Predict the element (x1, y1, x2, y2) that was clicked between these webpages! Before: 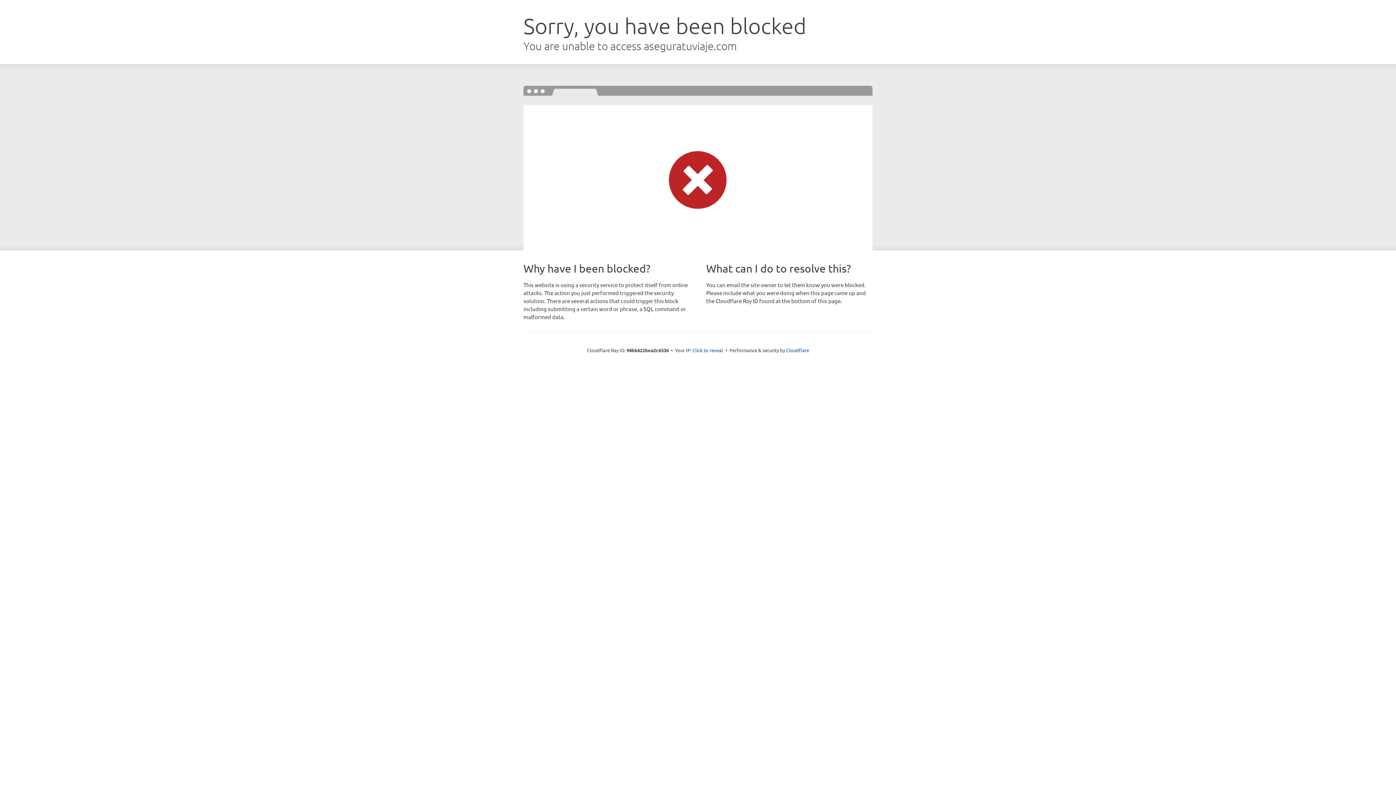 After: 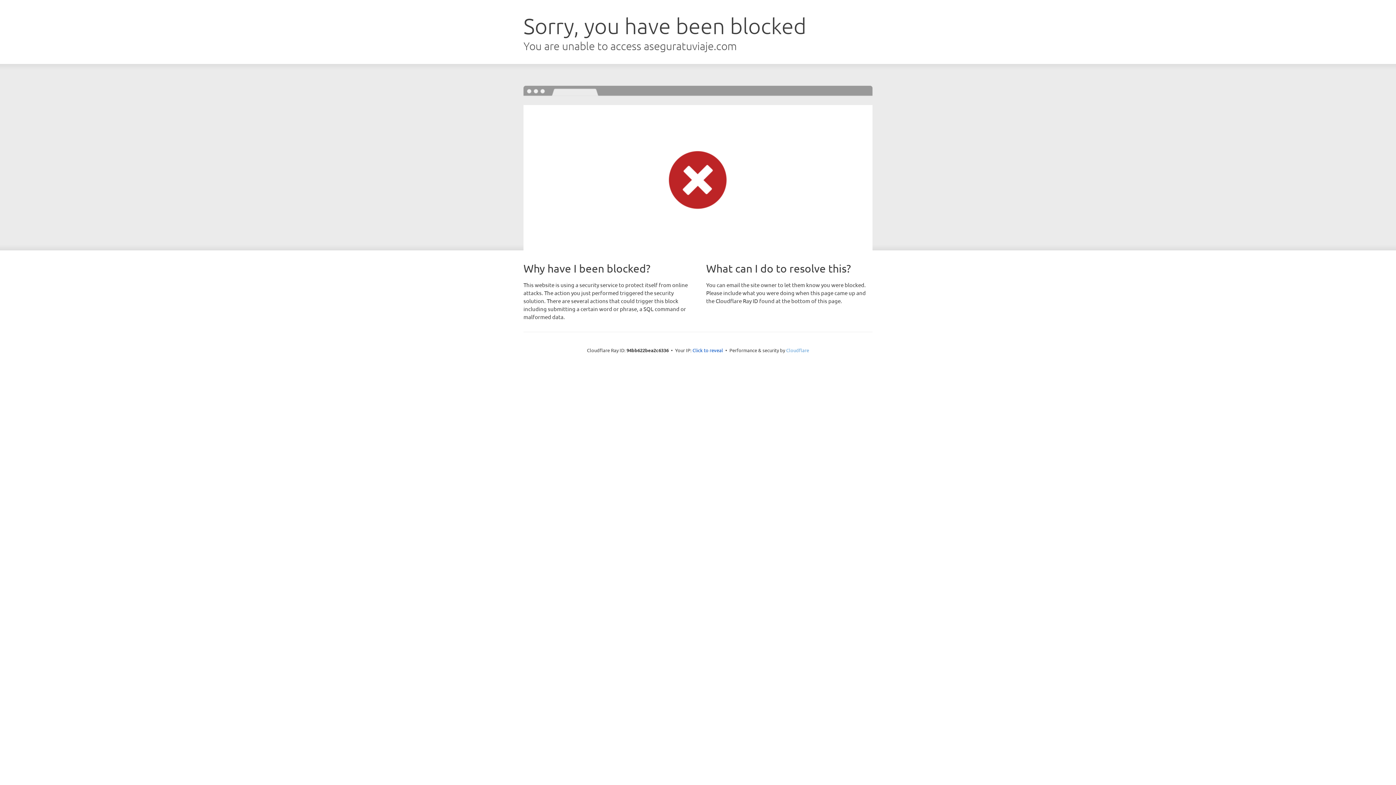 Action: label: Cloudflare bbox: (786, 347, 809, 353)